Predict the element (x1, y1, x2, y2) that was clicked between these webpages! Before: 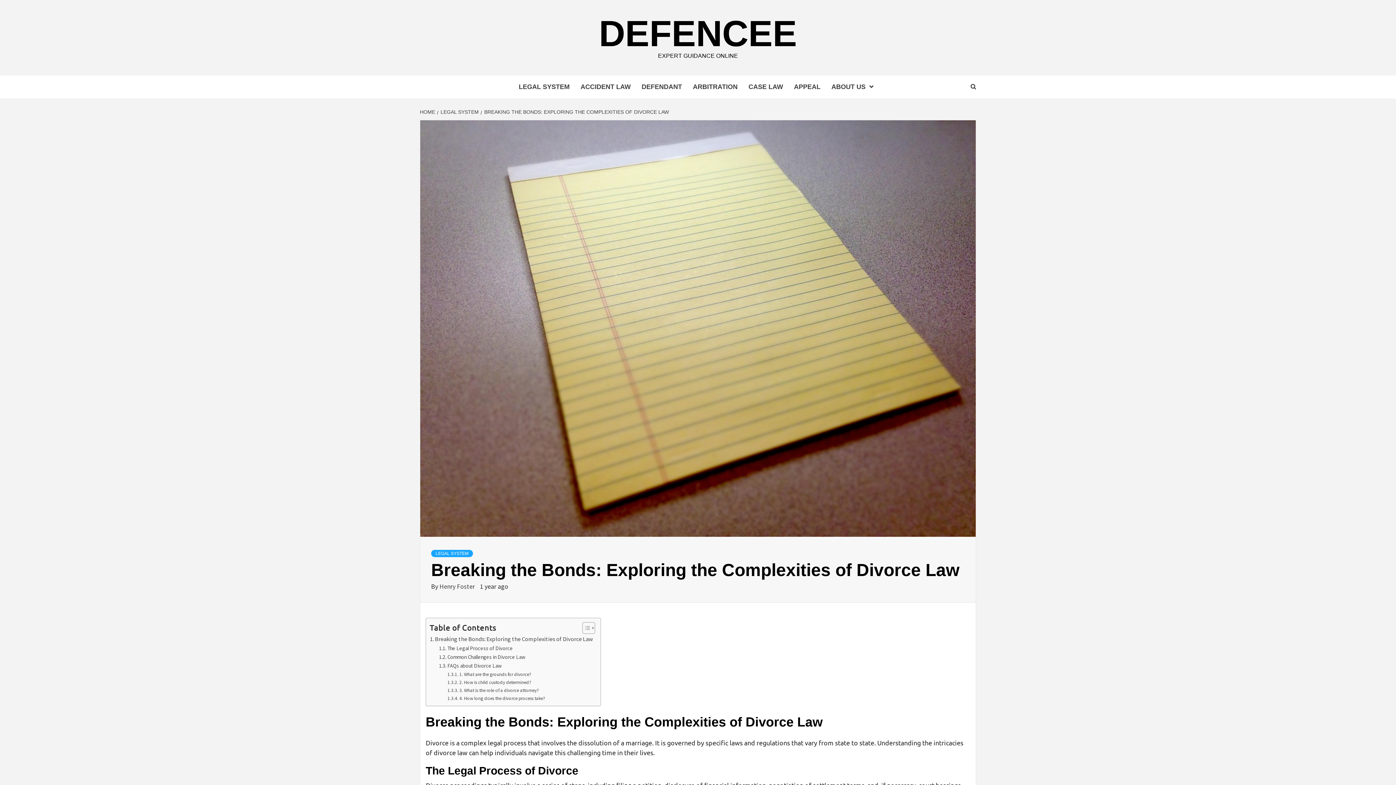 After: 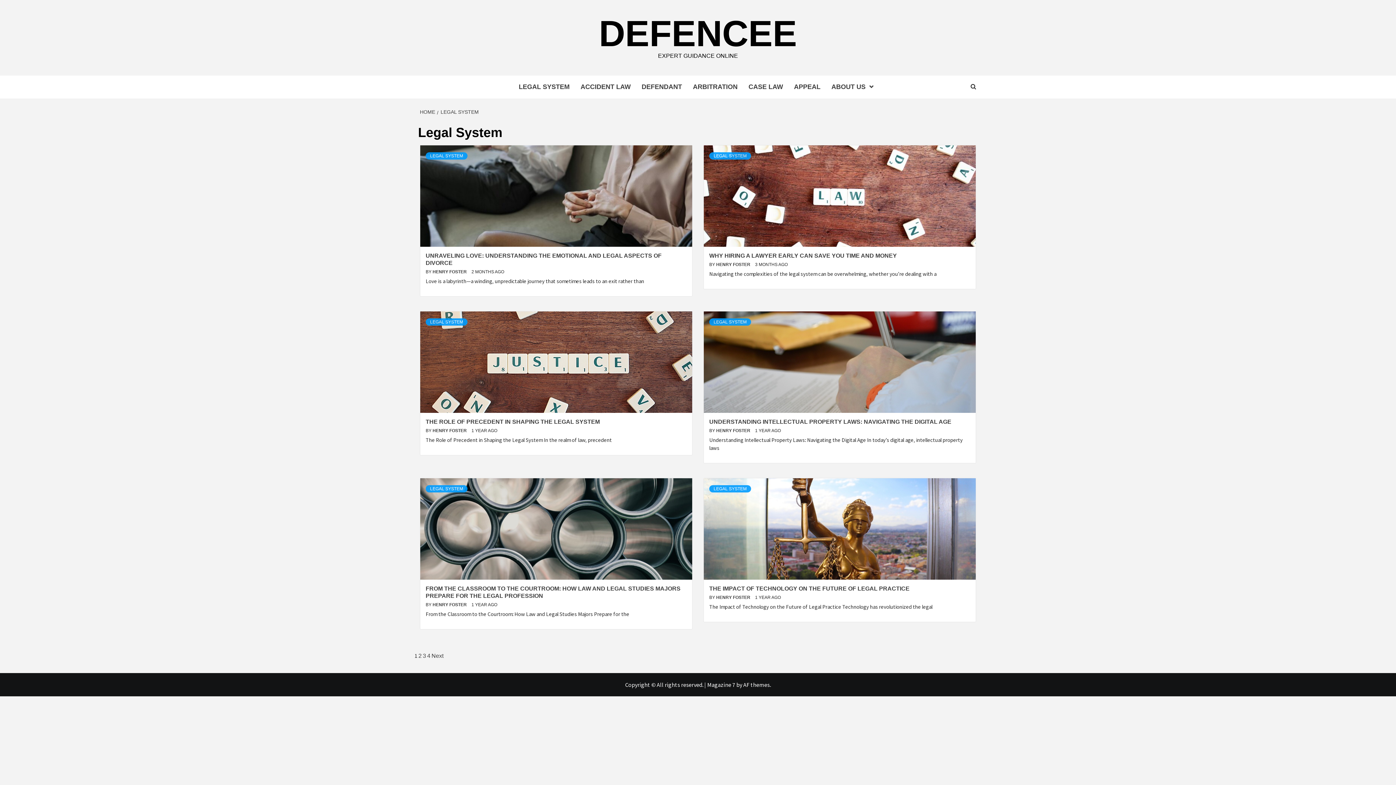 Action: bbox: (431, 550, 473, 557) label: LEGAL SYSTEM